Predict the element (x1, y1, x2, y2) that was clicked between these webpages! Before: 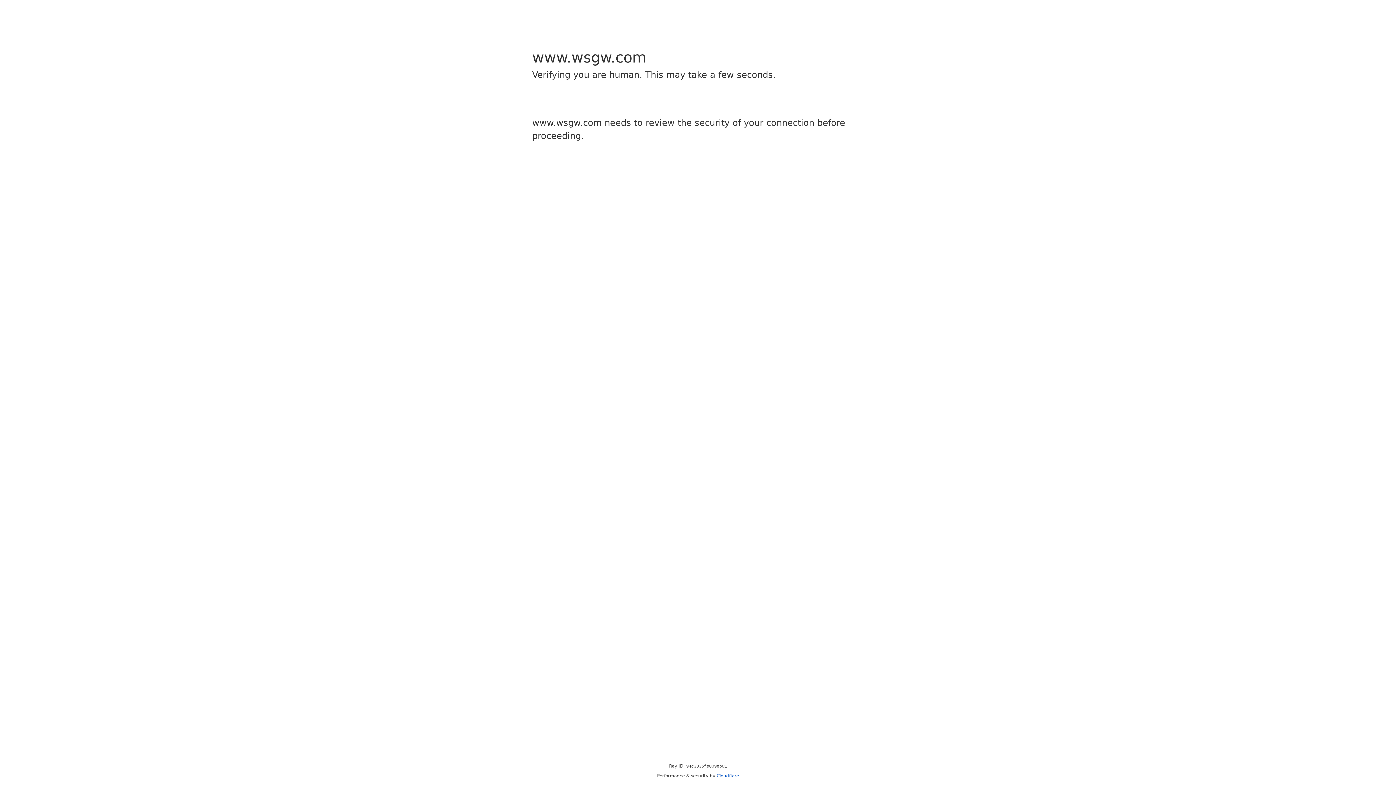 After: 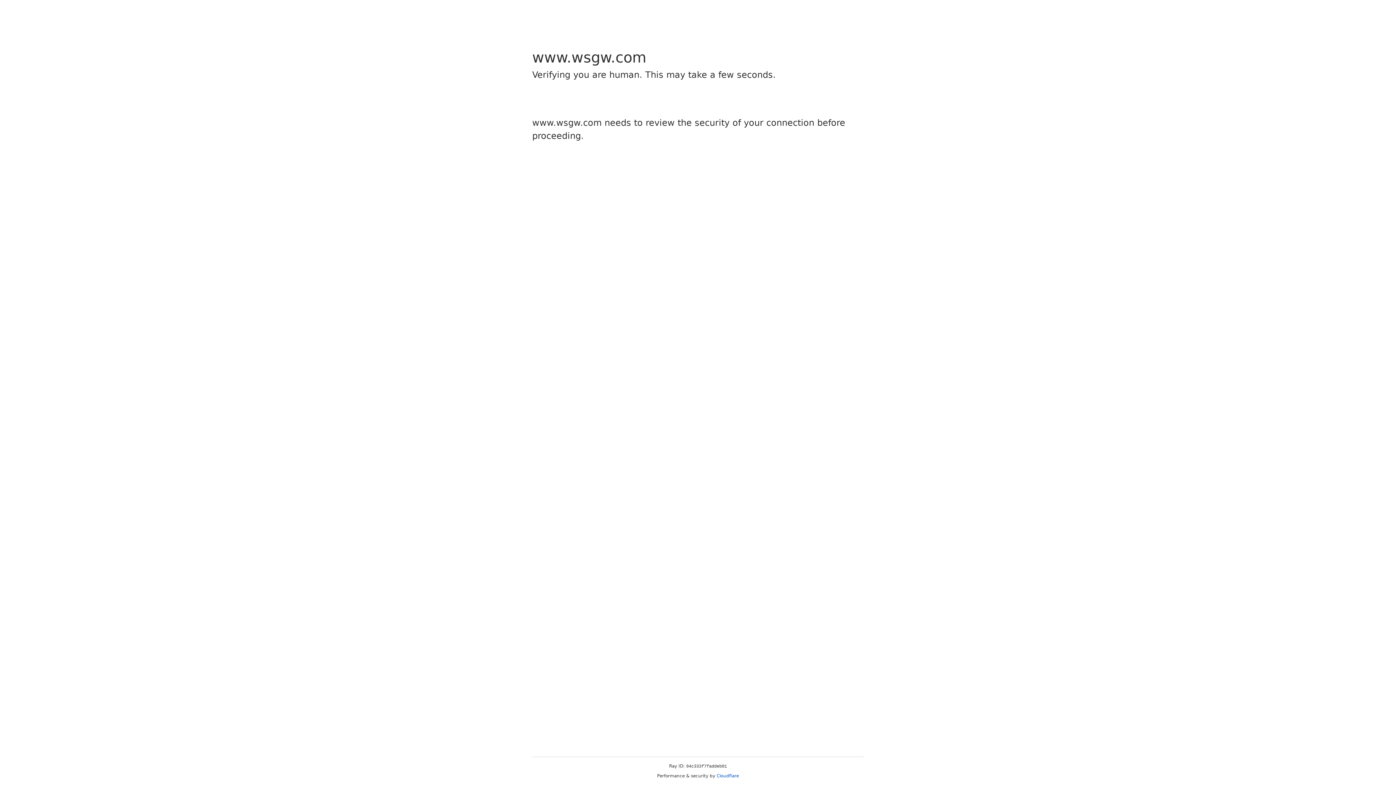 Action: bbox: (716, 773, 739, 778) label: Cloudflare